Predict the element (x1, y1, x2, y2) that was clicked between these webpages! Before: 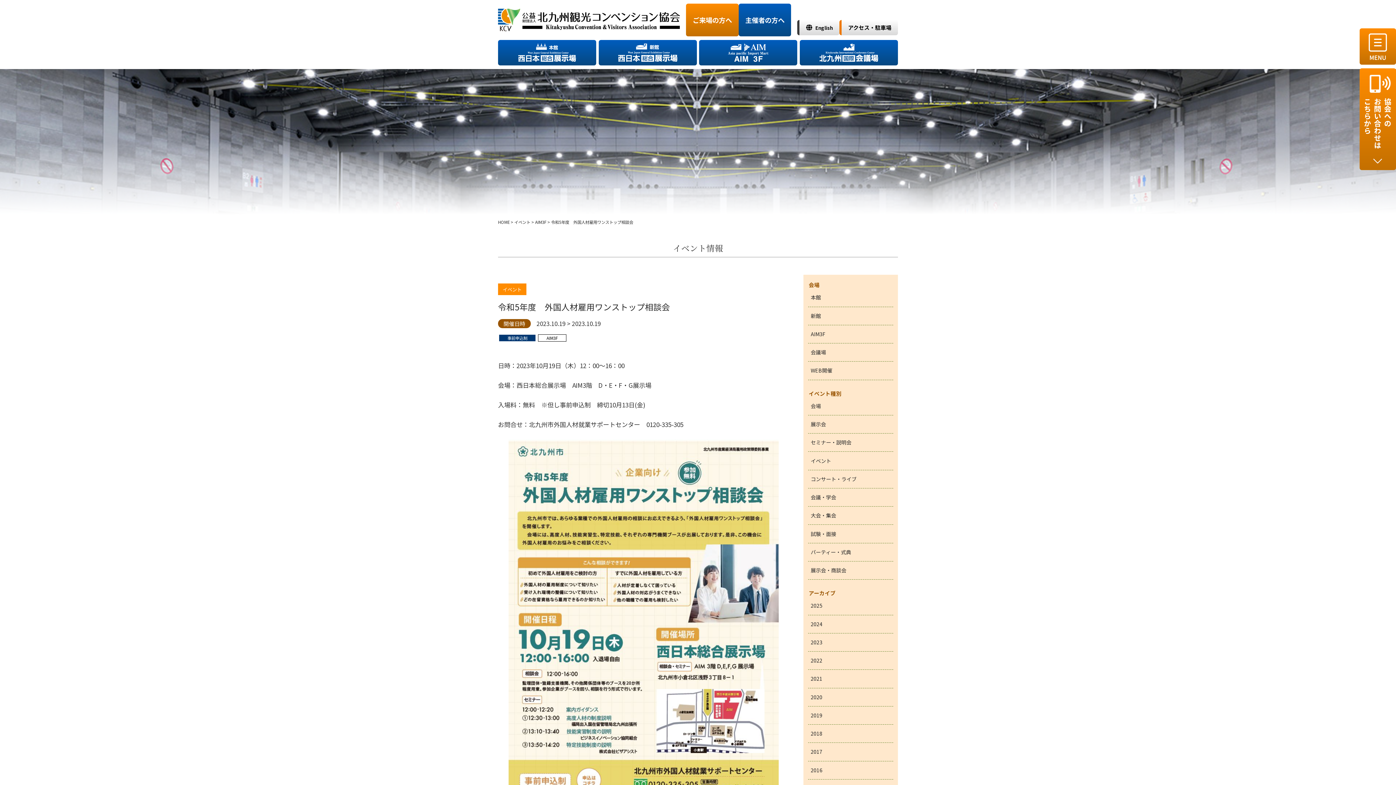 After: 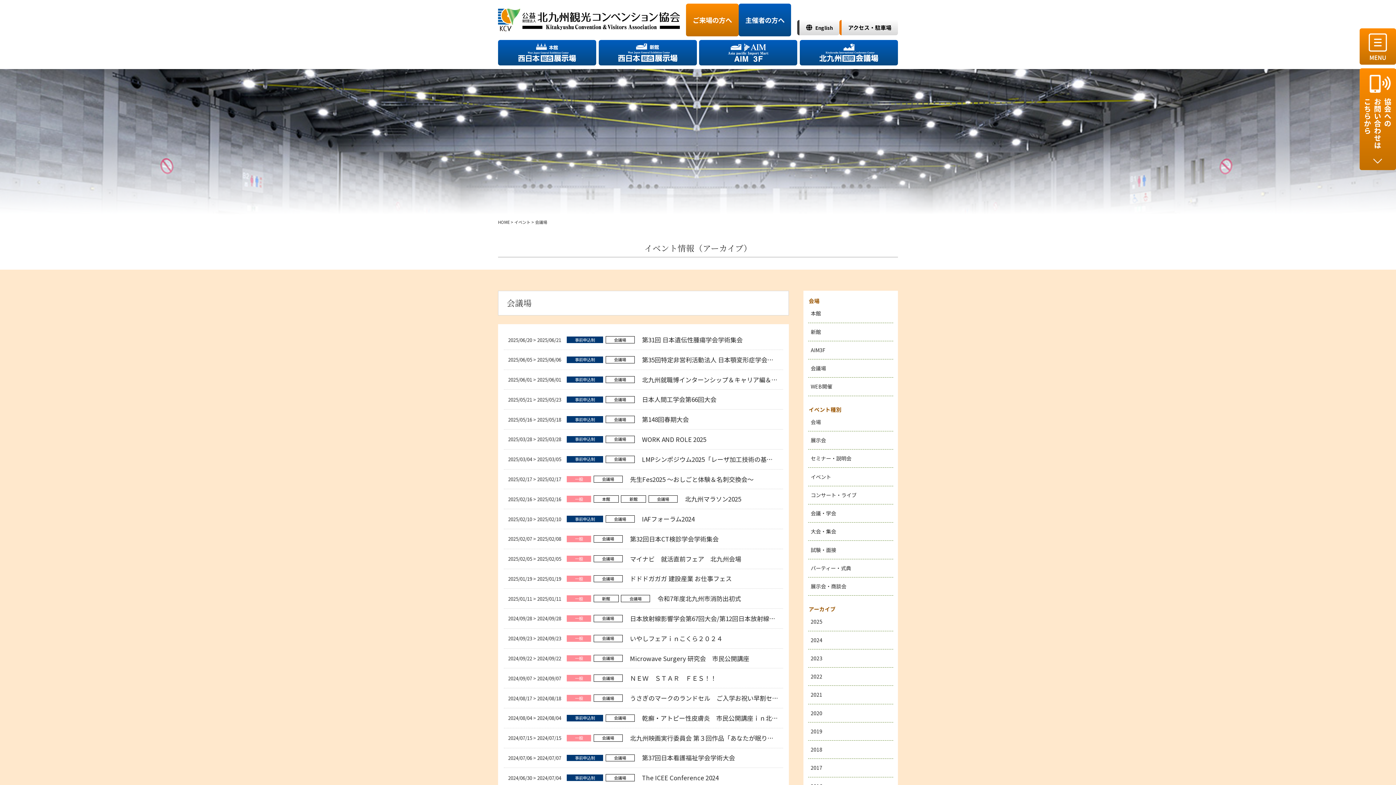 Action: label: 会議場 bbox: (808, 343, 893, 361)